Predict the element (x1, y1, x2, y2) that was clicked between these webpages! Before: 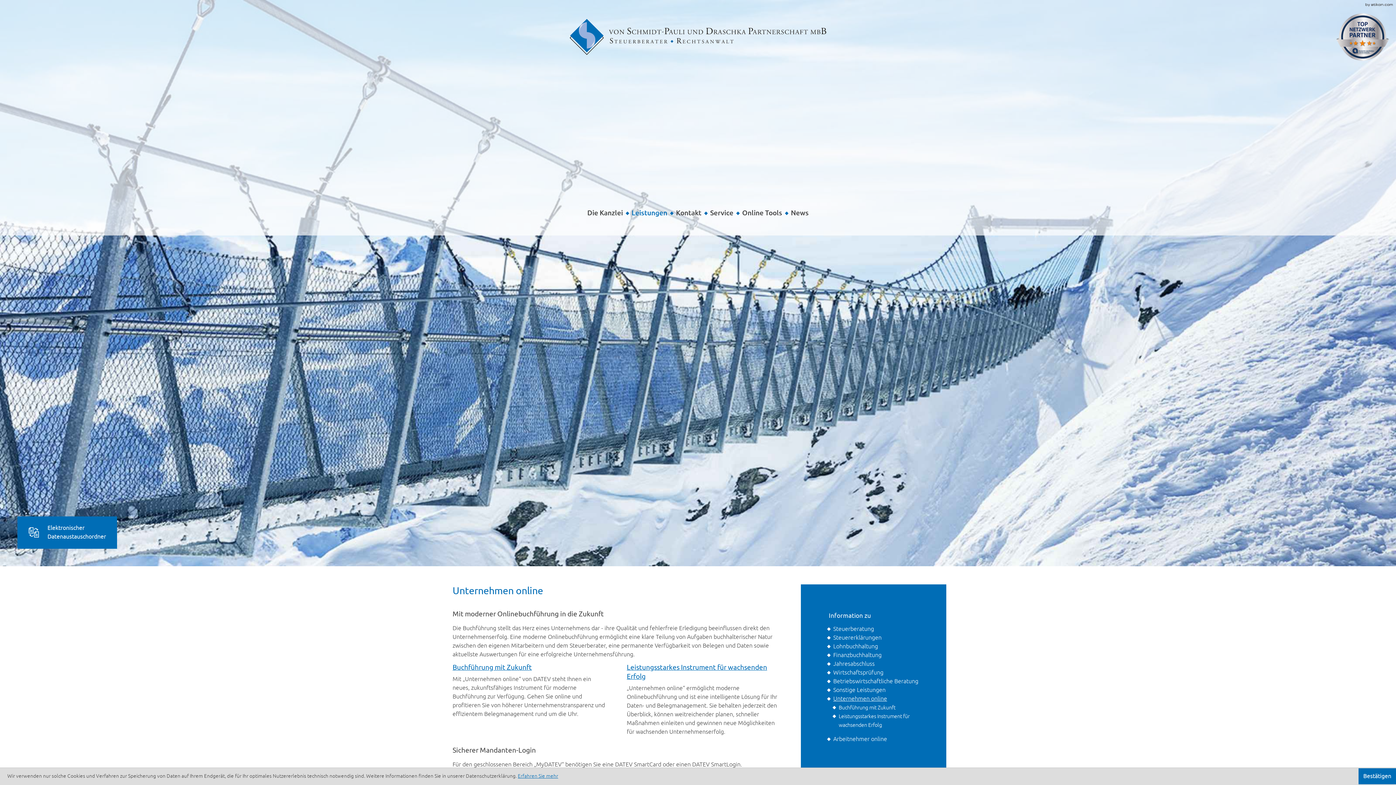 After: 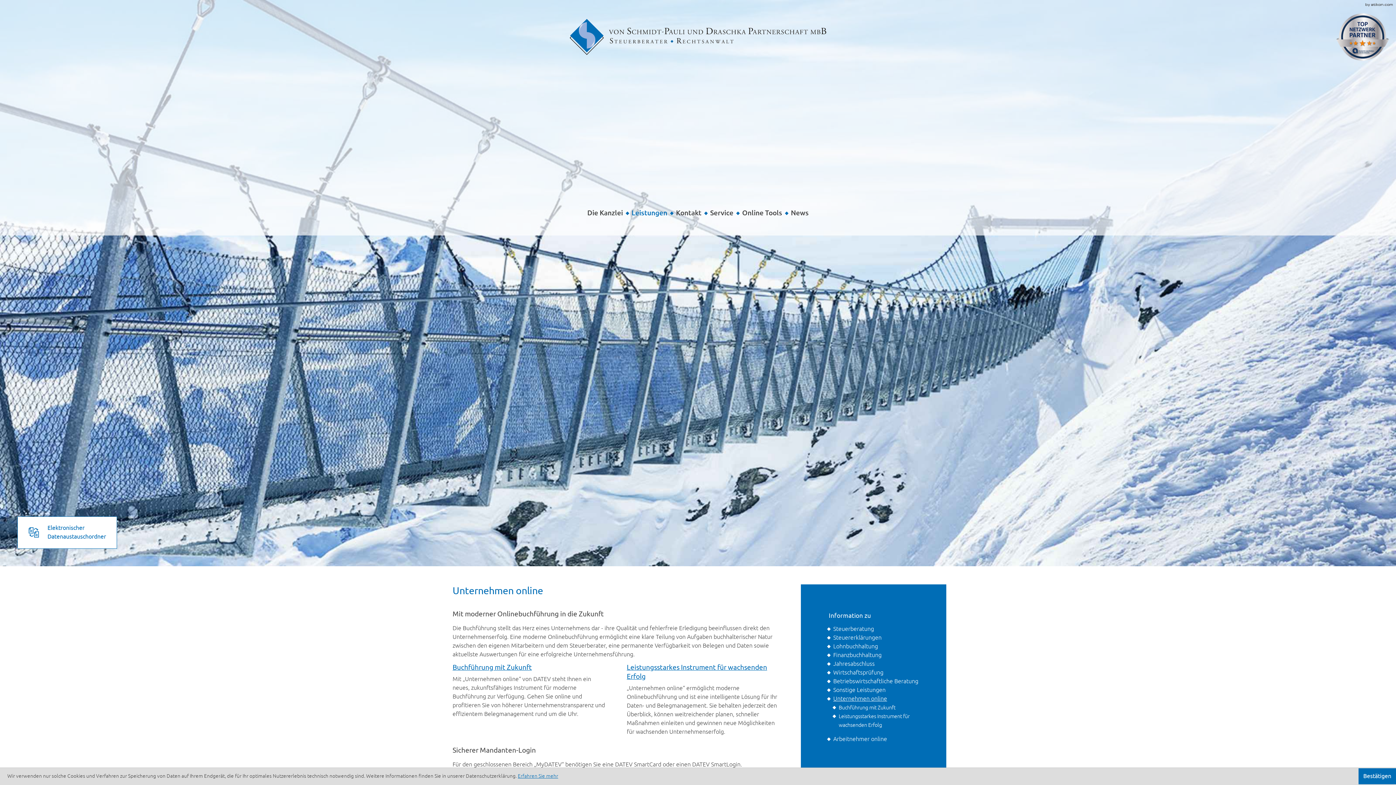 Action: label: Elektronischer
Datenaustauschordner bbox: (17, 516, 117, 548)